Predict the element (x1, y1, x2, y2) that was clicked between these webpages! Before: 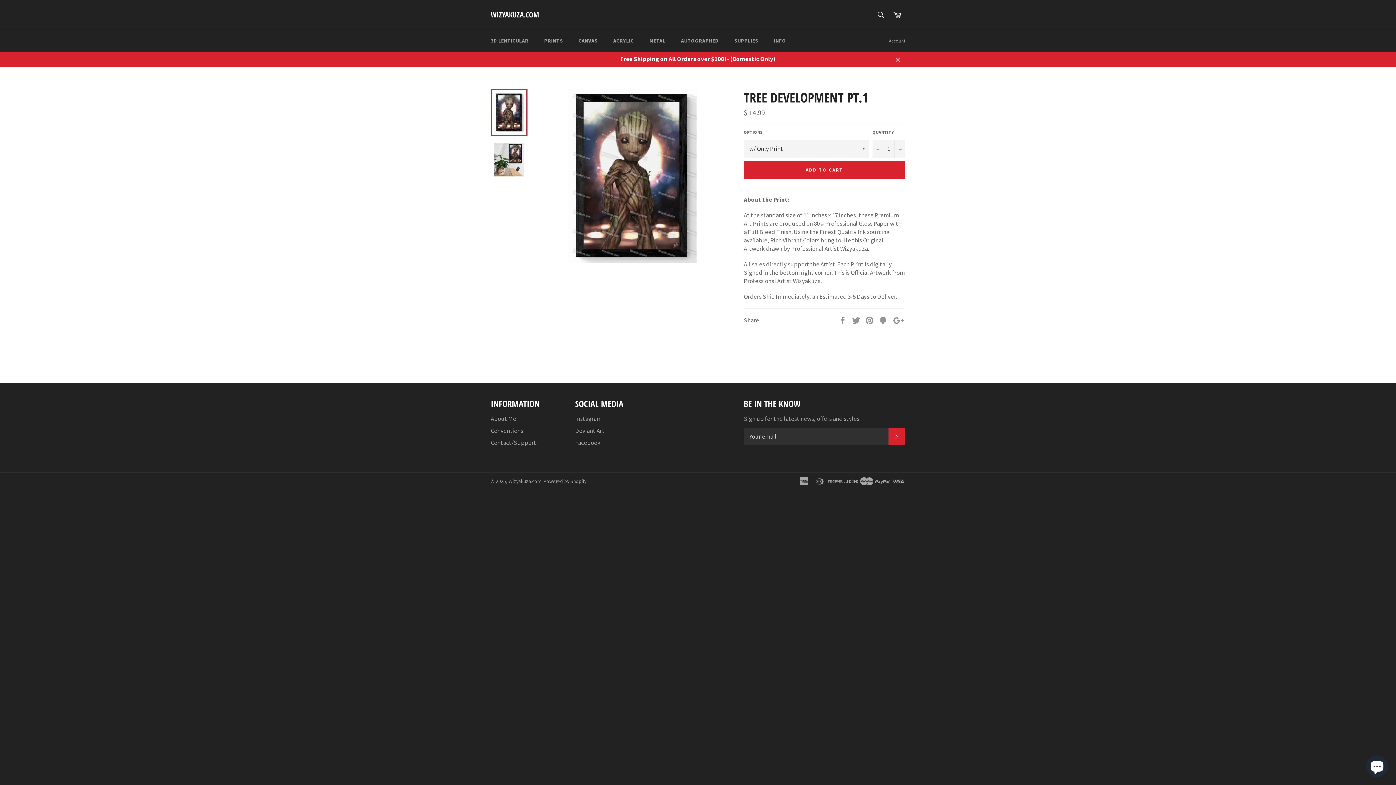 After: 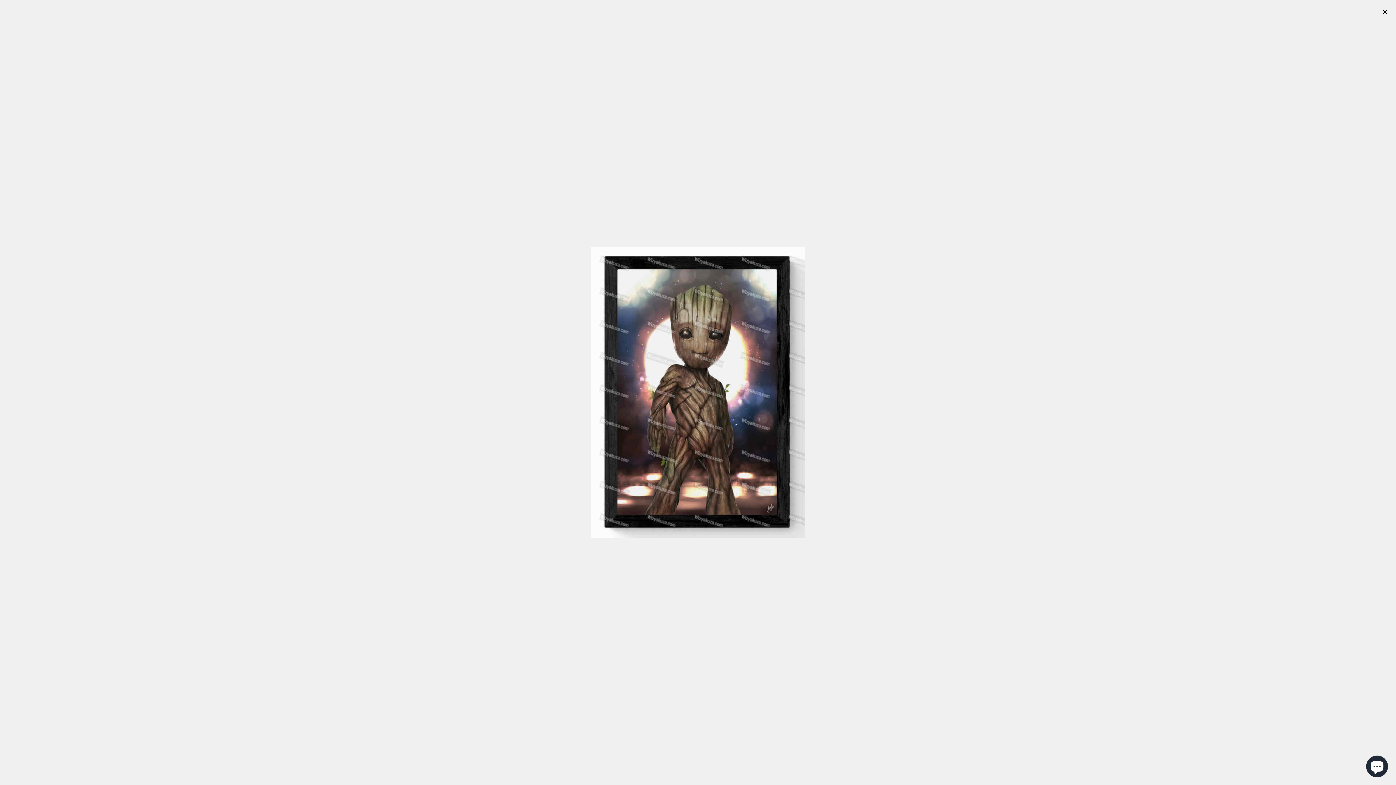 Action: bbox: (567, 257, 696, 265)